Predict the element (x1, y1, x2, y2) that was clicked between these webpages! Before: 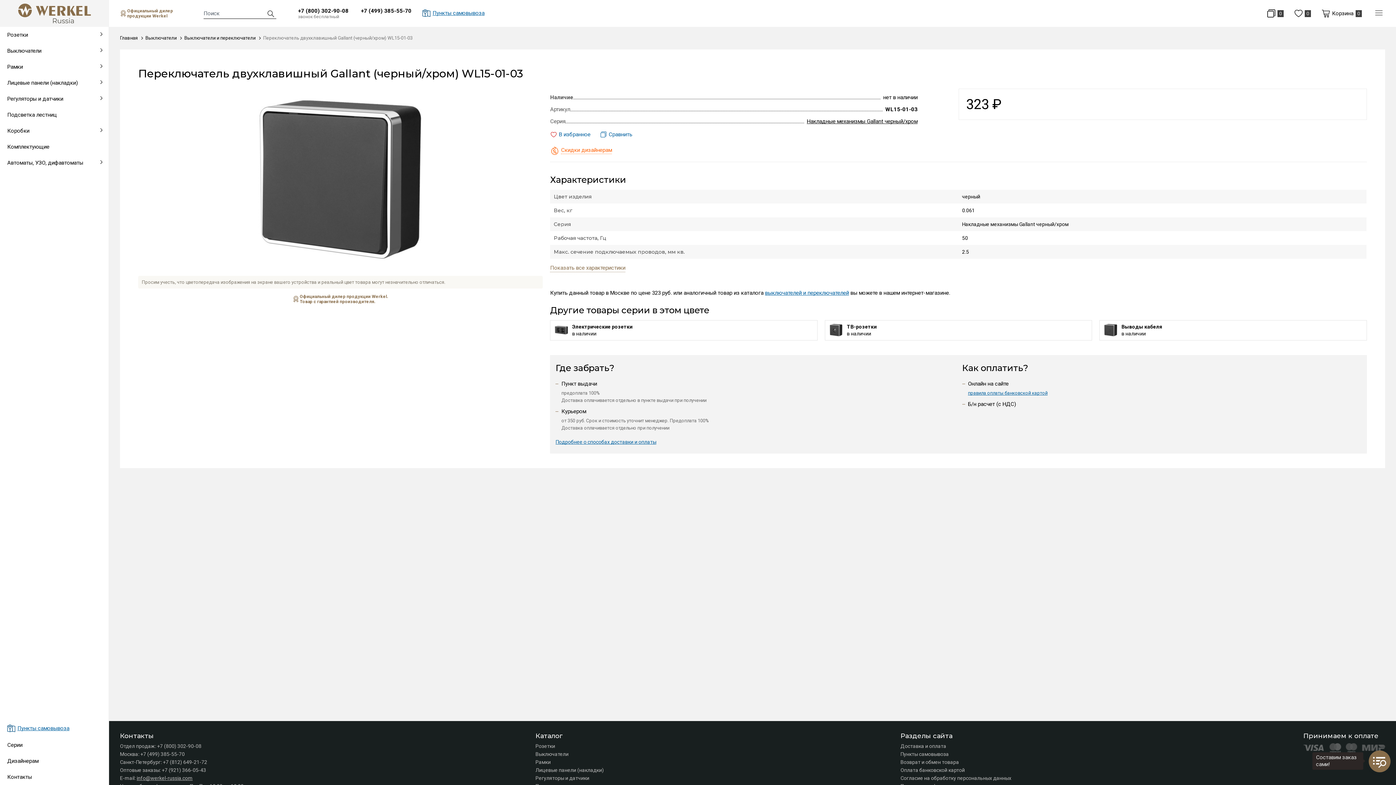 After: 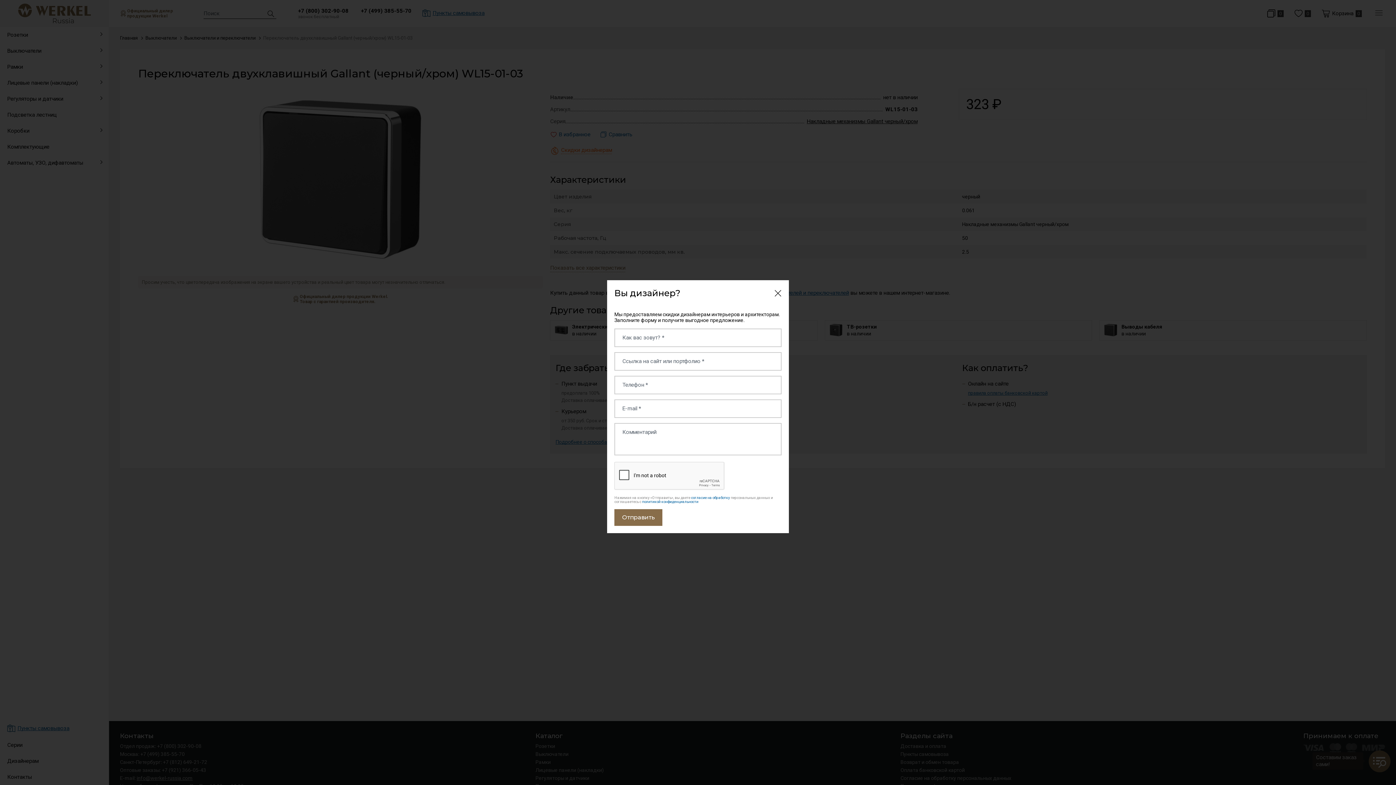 Action: label: Скидки дизайнерам bbox: (550, 146, 623, 155)